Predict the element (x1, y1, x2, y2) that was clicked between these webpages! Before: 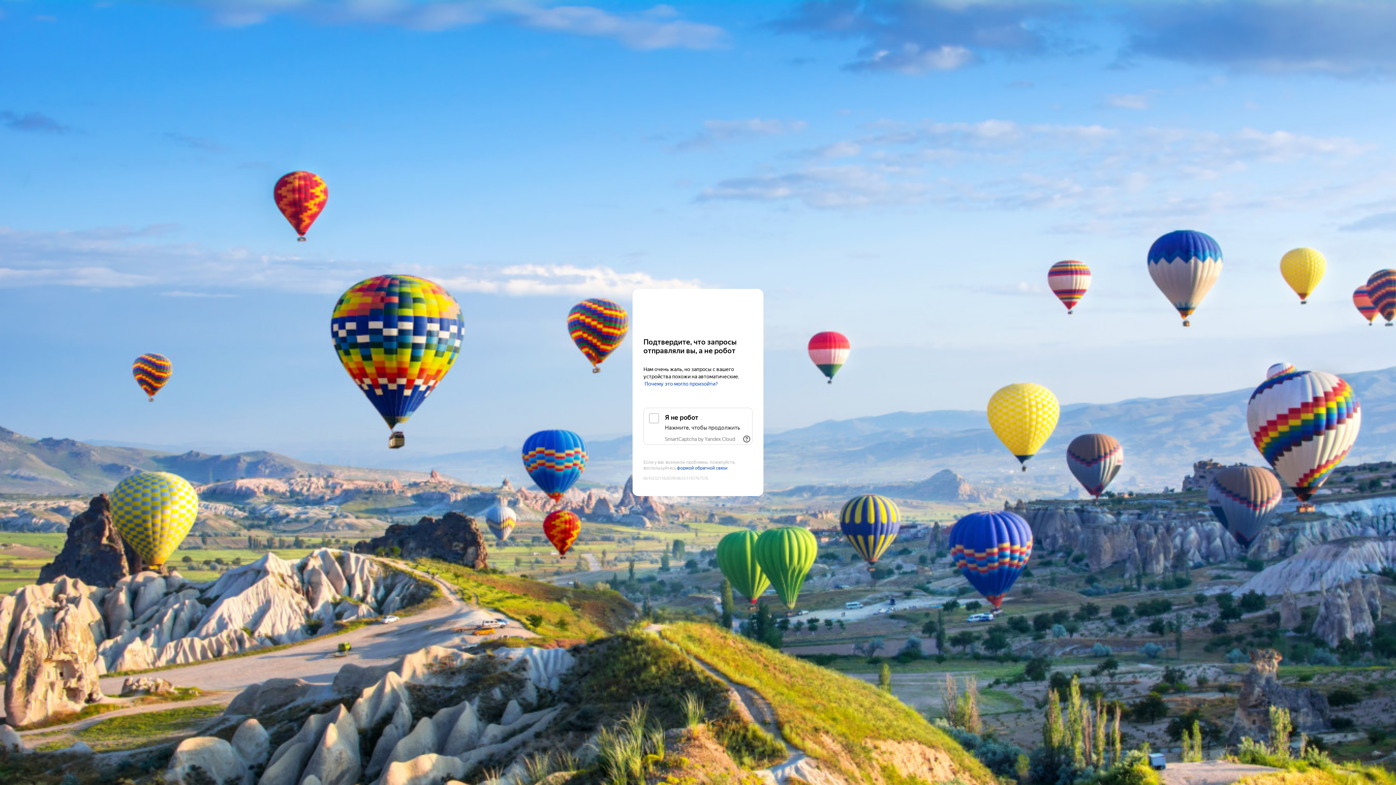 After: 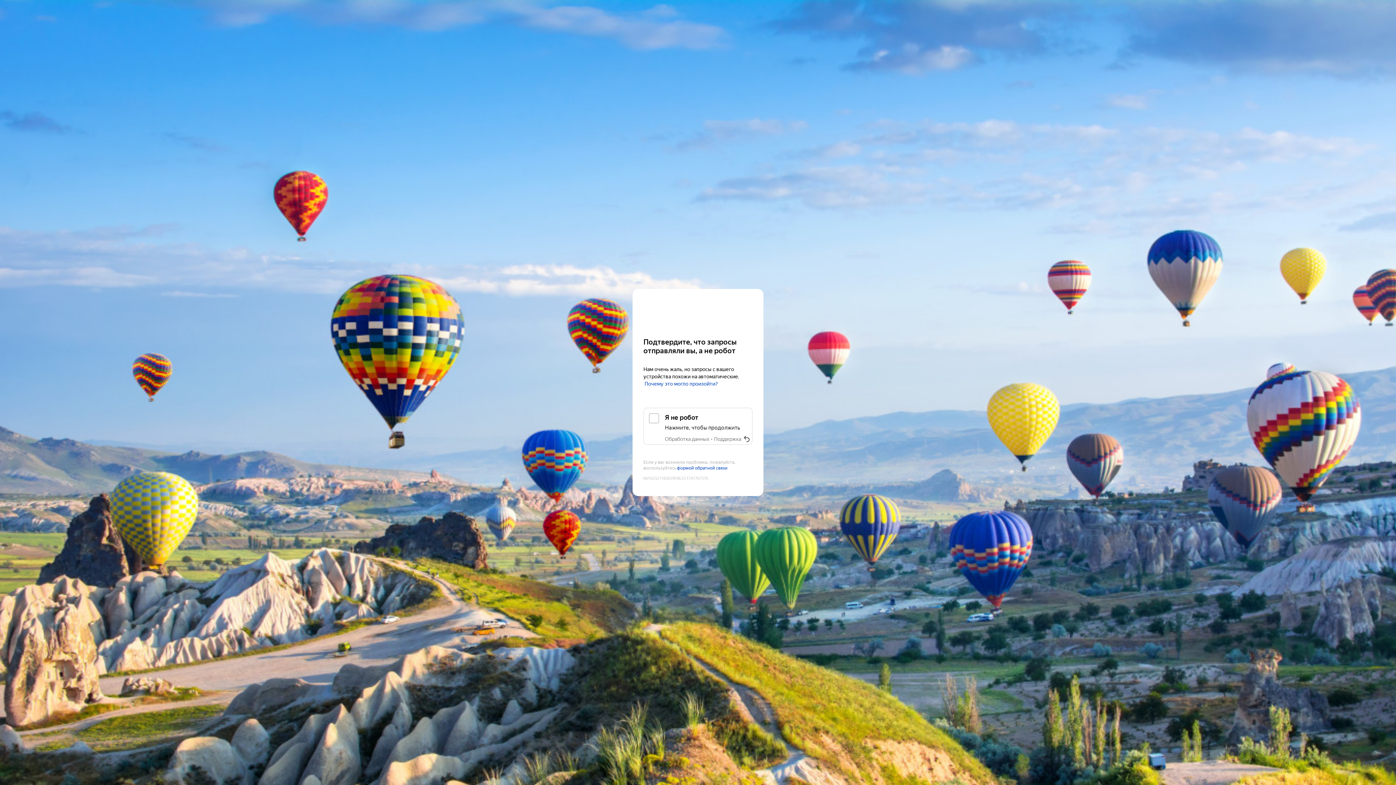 Action: bbox: (2, 105, 16, 116) label: Показать ссылки